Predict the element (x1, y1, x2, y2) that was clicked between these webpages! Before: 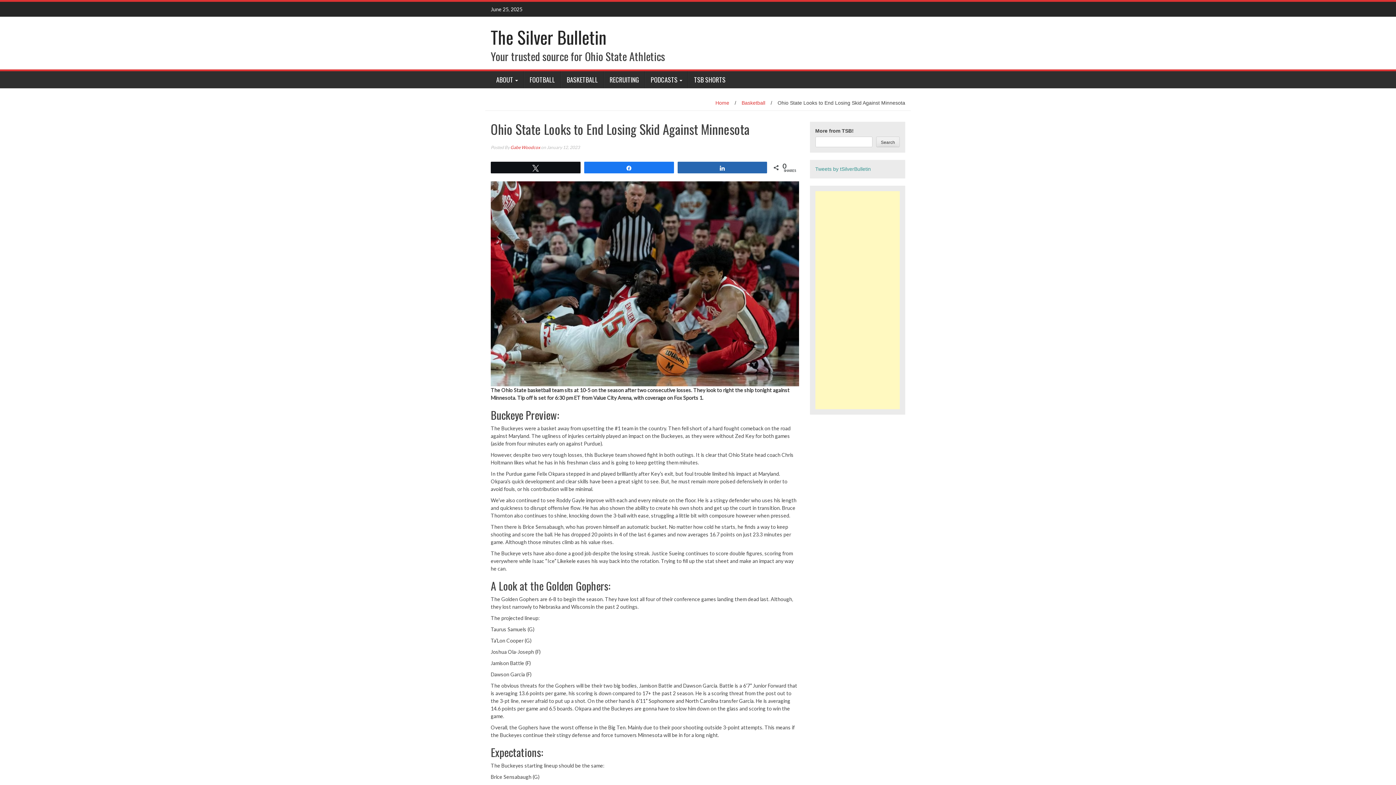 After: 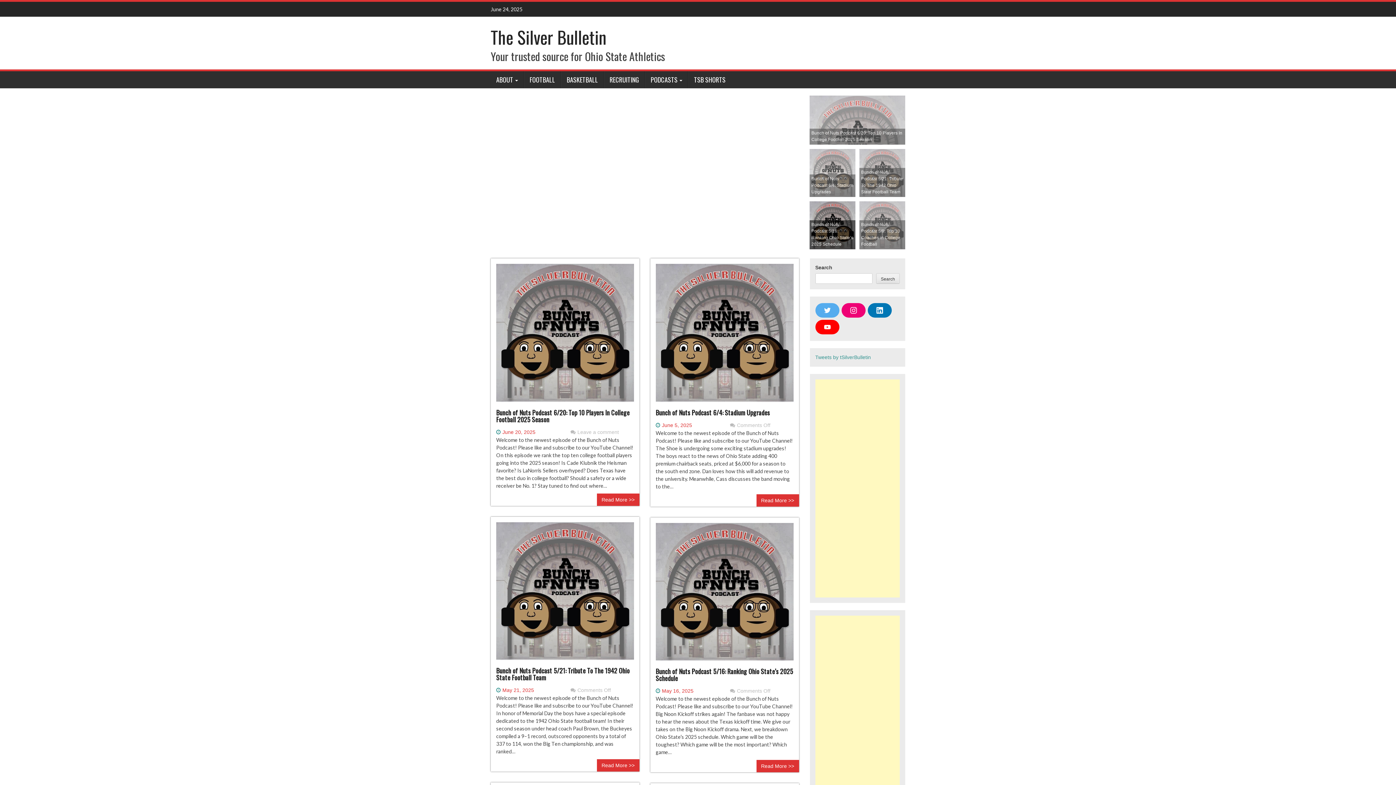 Action: label: The Silver Bulletin bbox: (490, 24, 606, 49)